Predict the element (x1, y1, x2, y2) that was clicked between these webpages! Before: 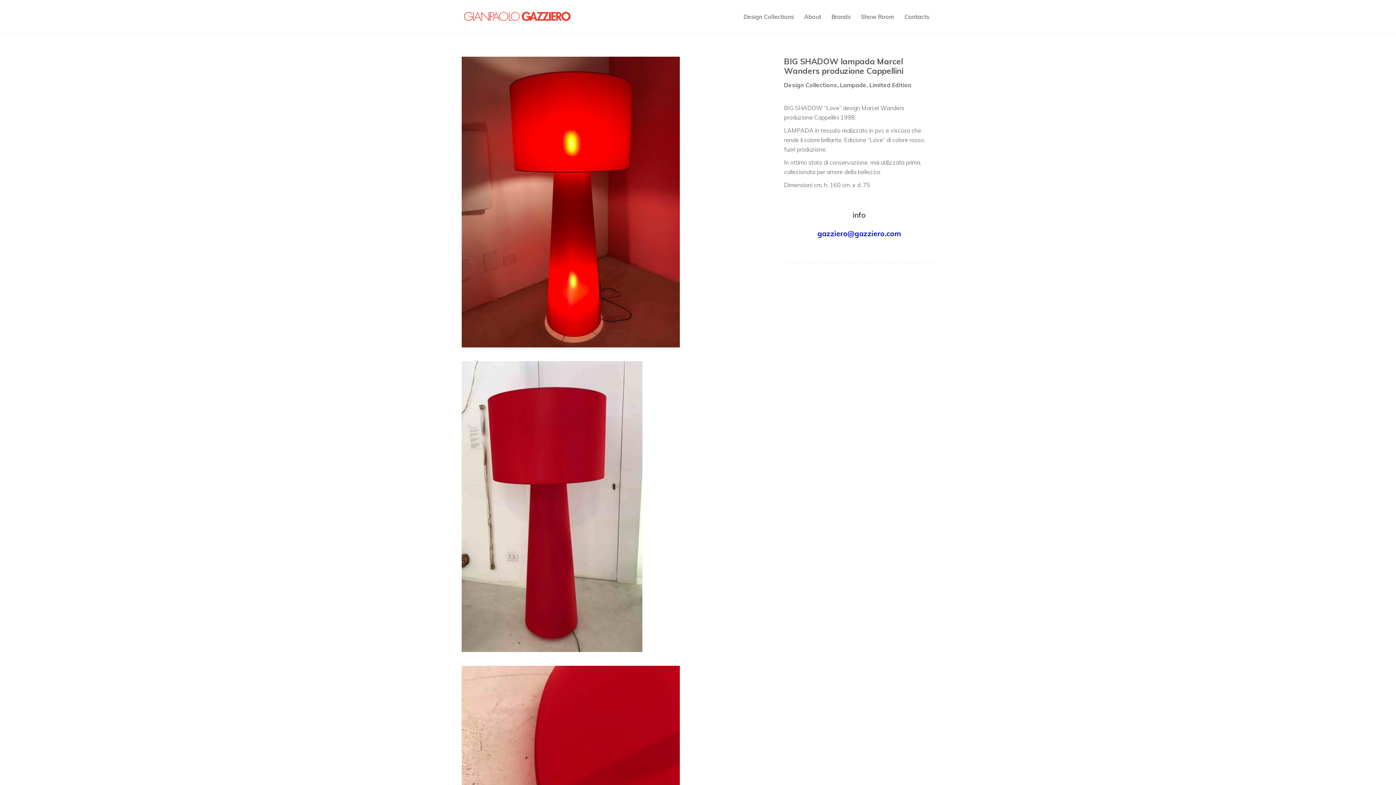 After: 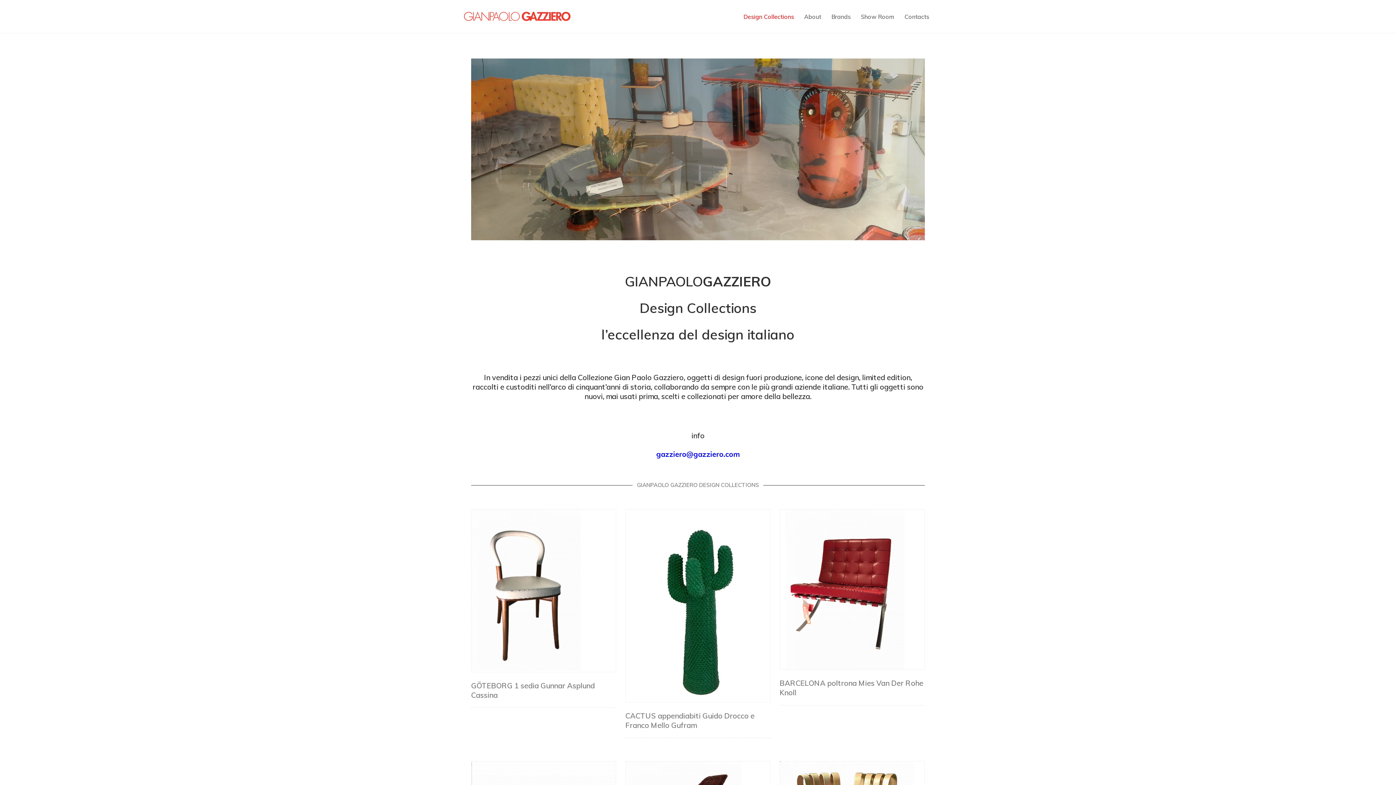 Action: bbox: (463, 6, 571, 26)